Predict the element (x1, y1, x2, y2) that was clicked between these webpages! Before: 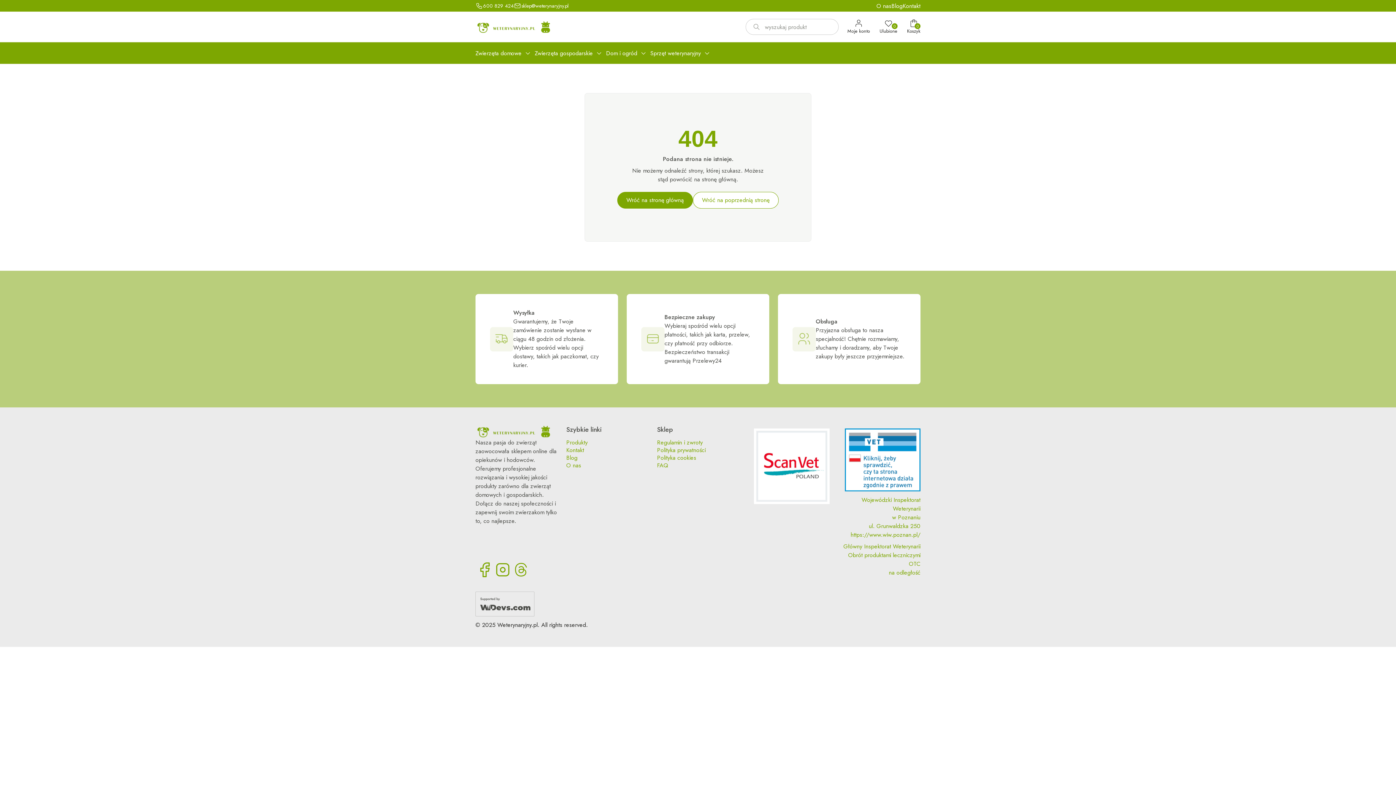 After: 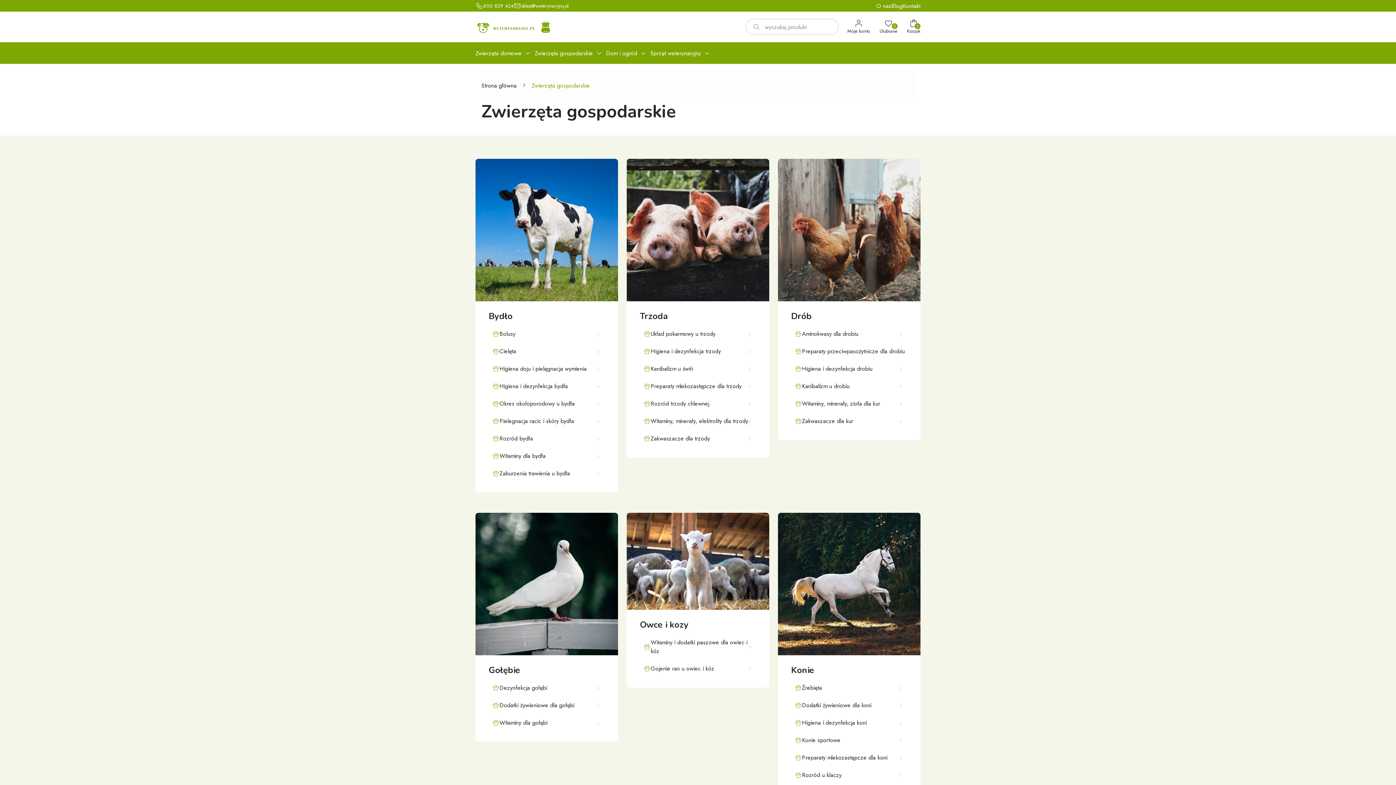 Action: label: Zwierzęta gospodarskie bbox: (534, 42, 606, 64)